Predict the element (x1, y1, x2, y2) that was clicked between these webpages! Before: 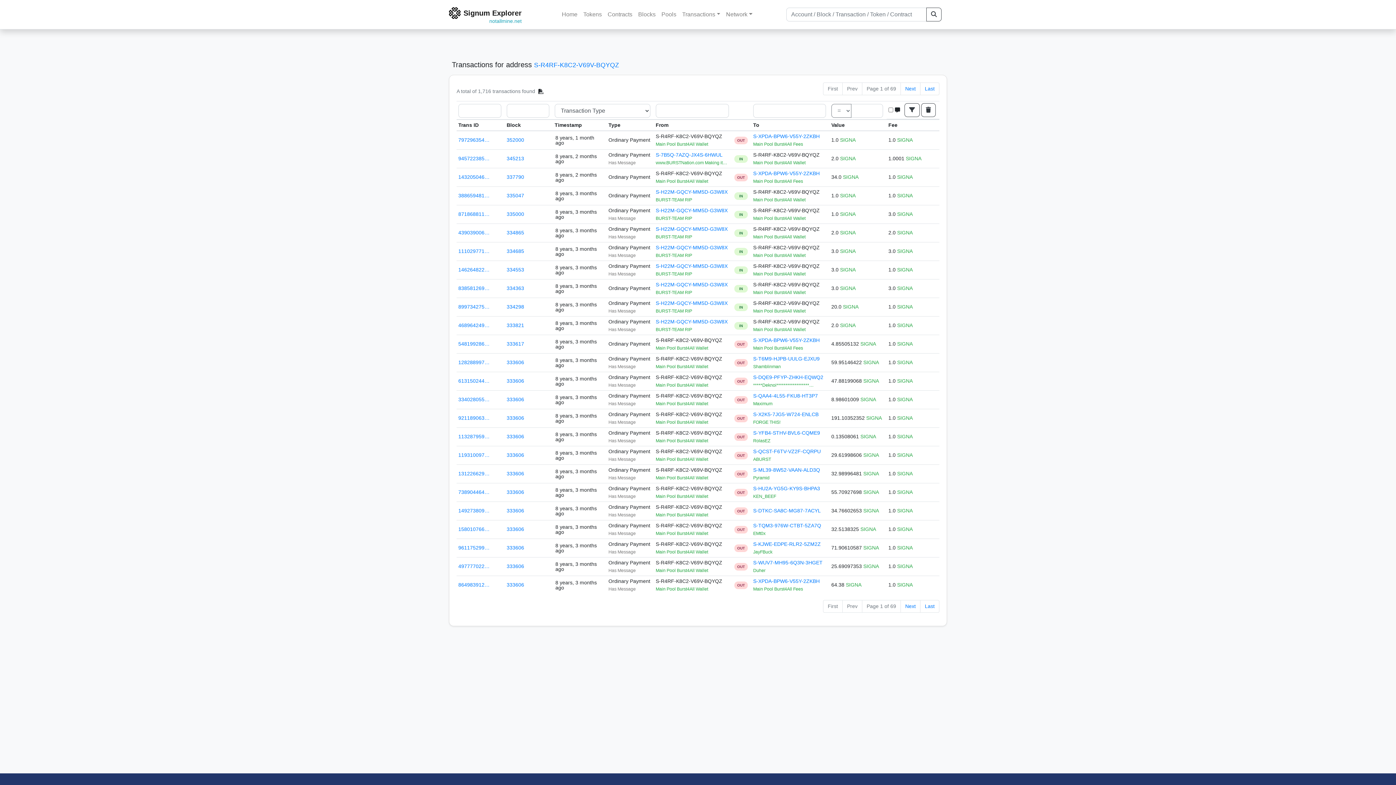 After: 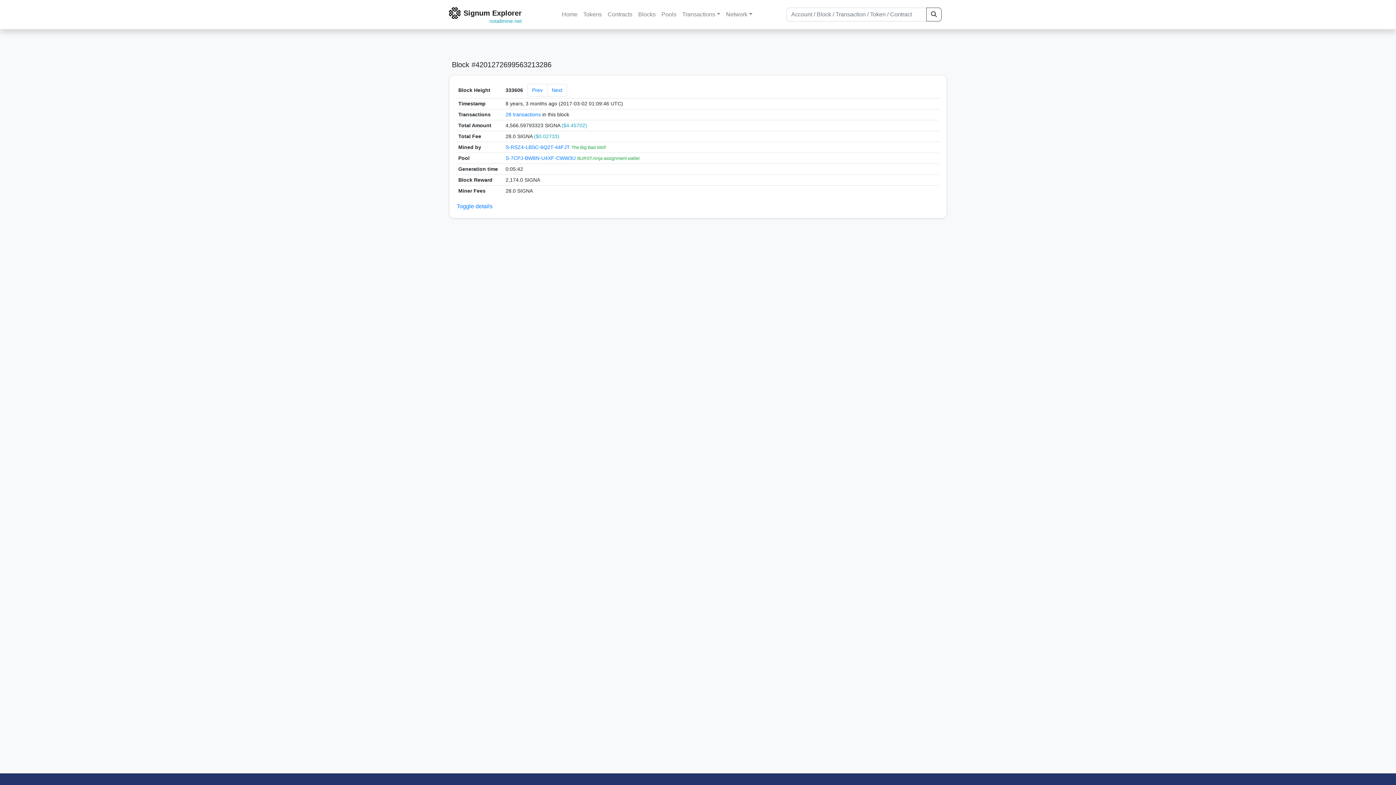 Action: label: 333606 bbox: (506, 452, 524, 458)